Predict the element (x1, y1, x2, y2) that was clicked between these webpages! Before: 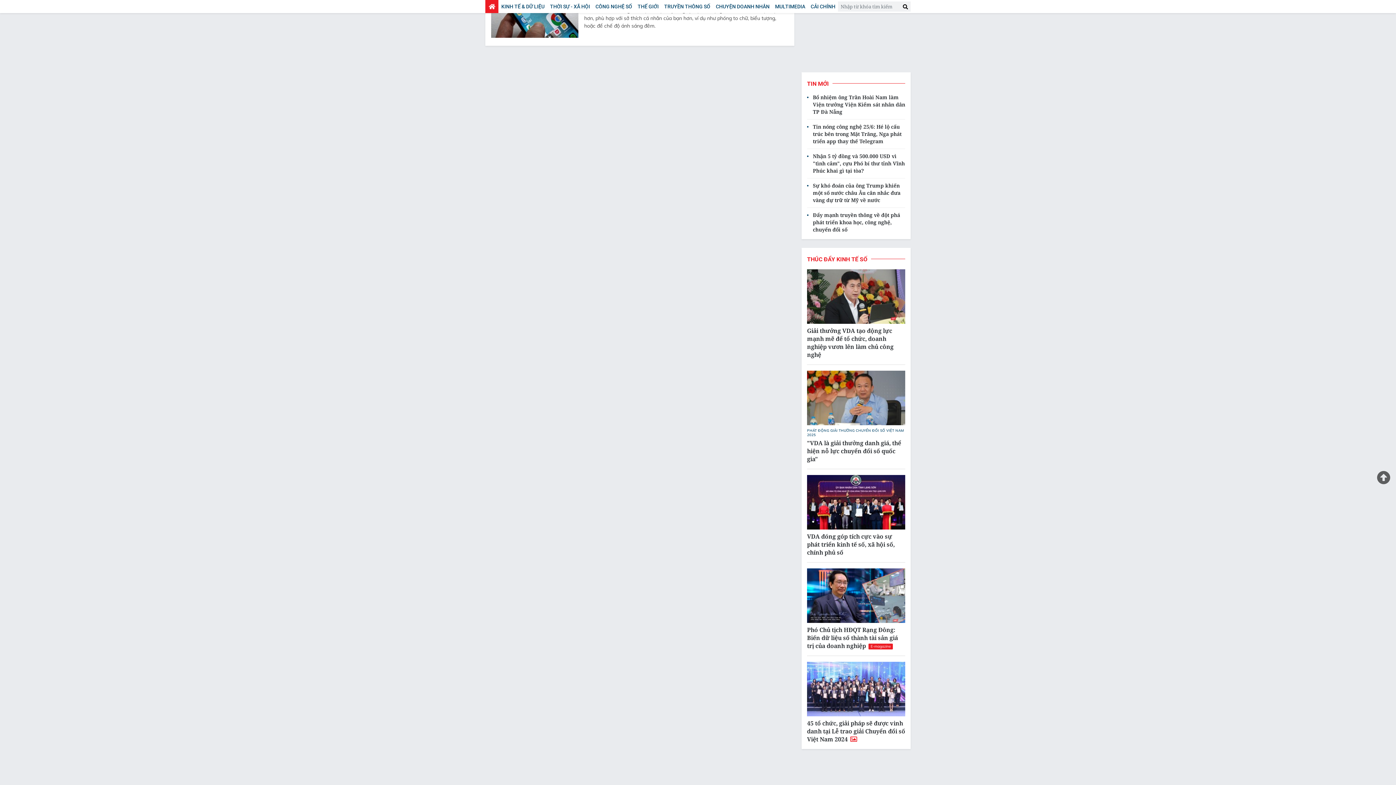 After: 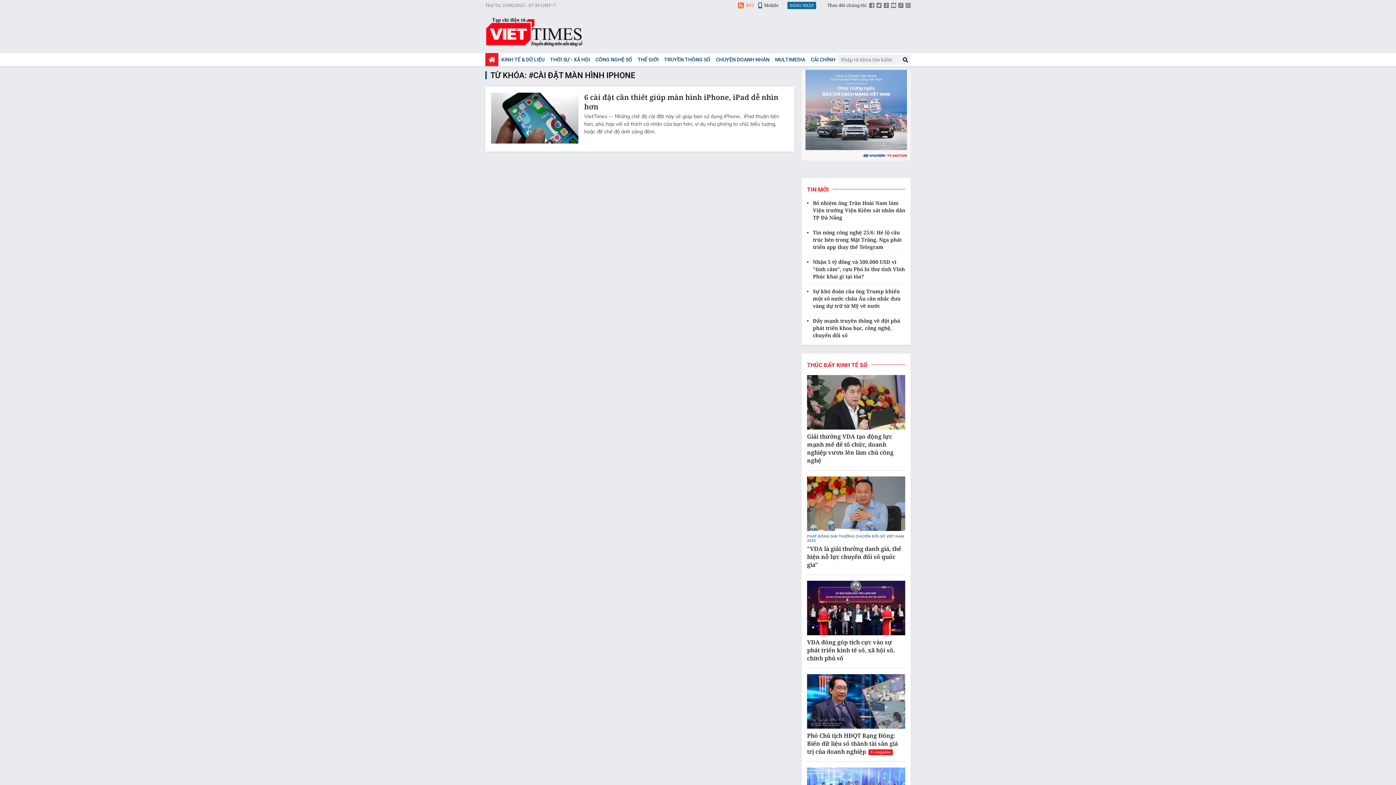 Action: bbox: (1377, 471, 1390, 485)